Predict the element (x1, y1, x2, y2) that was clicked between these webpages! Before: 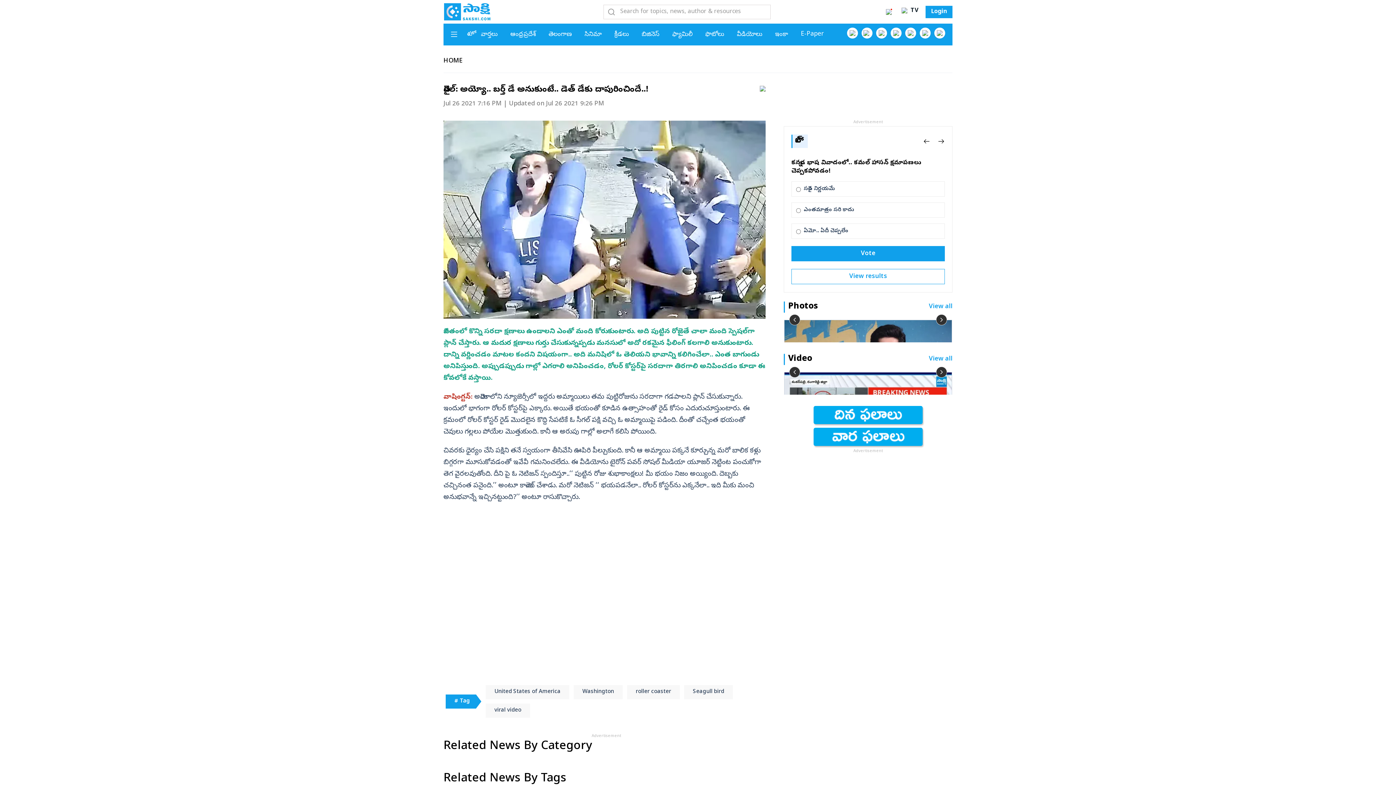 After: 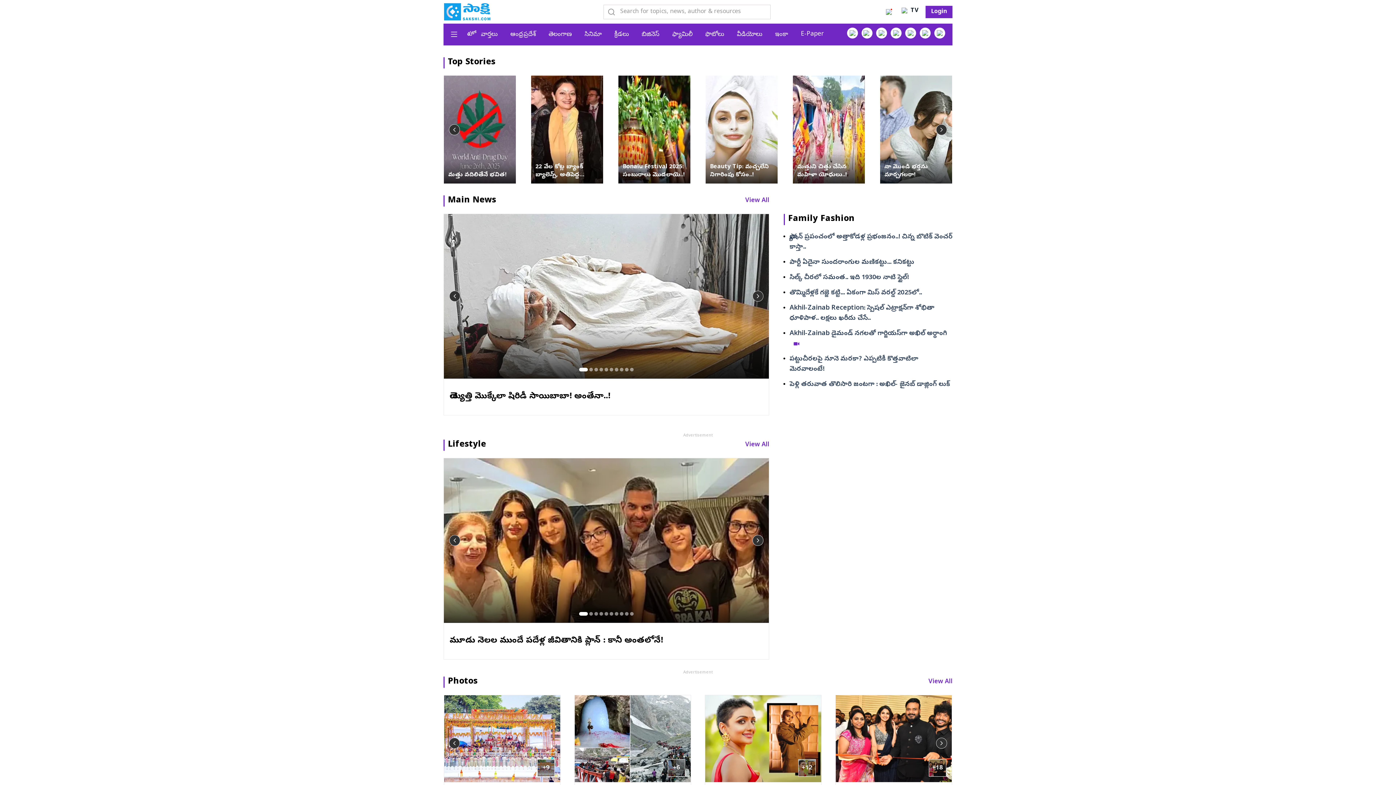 Action: bbox: (672, 30, 692, 38) label: ఫ్యామిలీ